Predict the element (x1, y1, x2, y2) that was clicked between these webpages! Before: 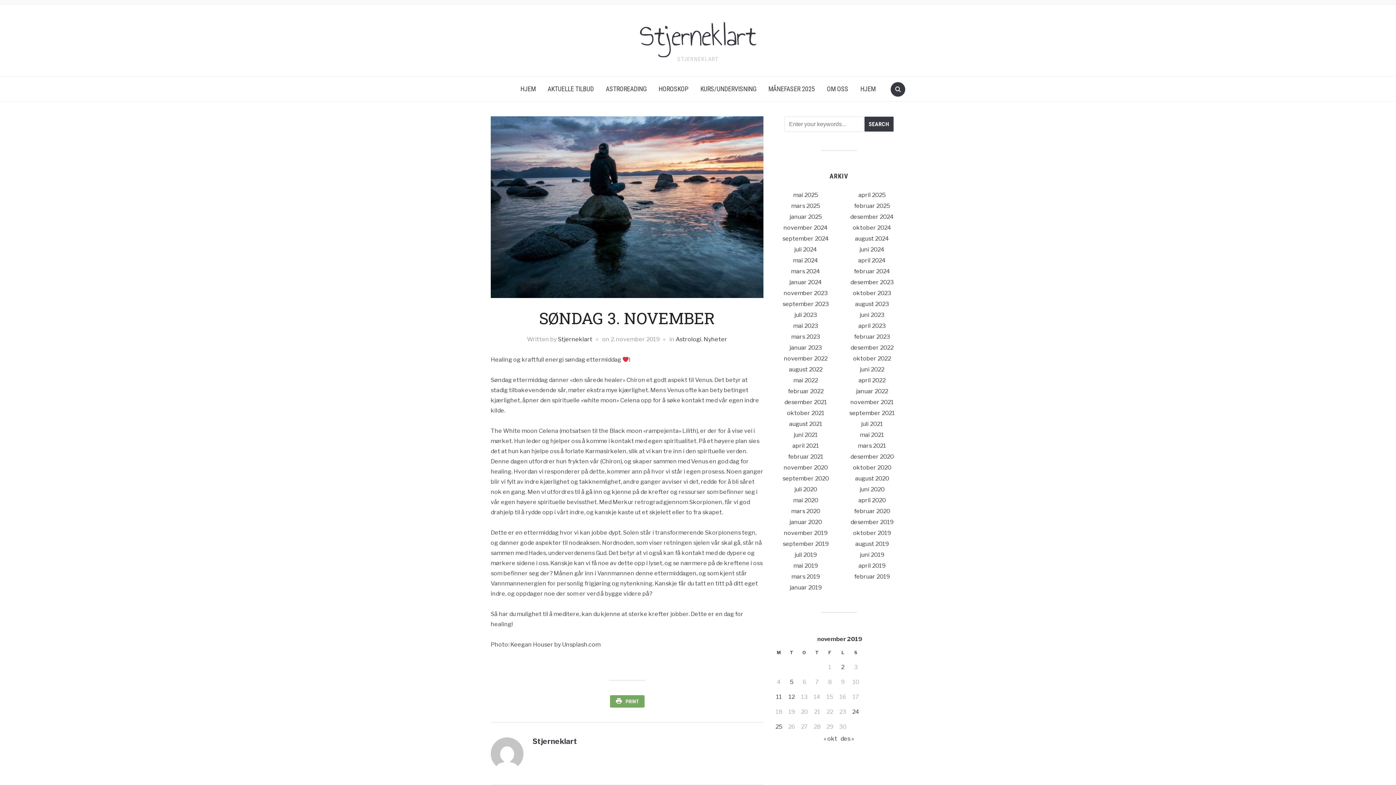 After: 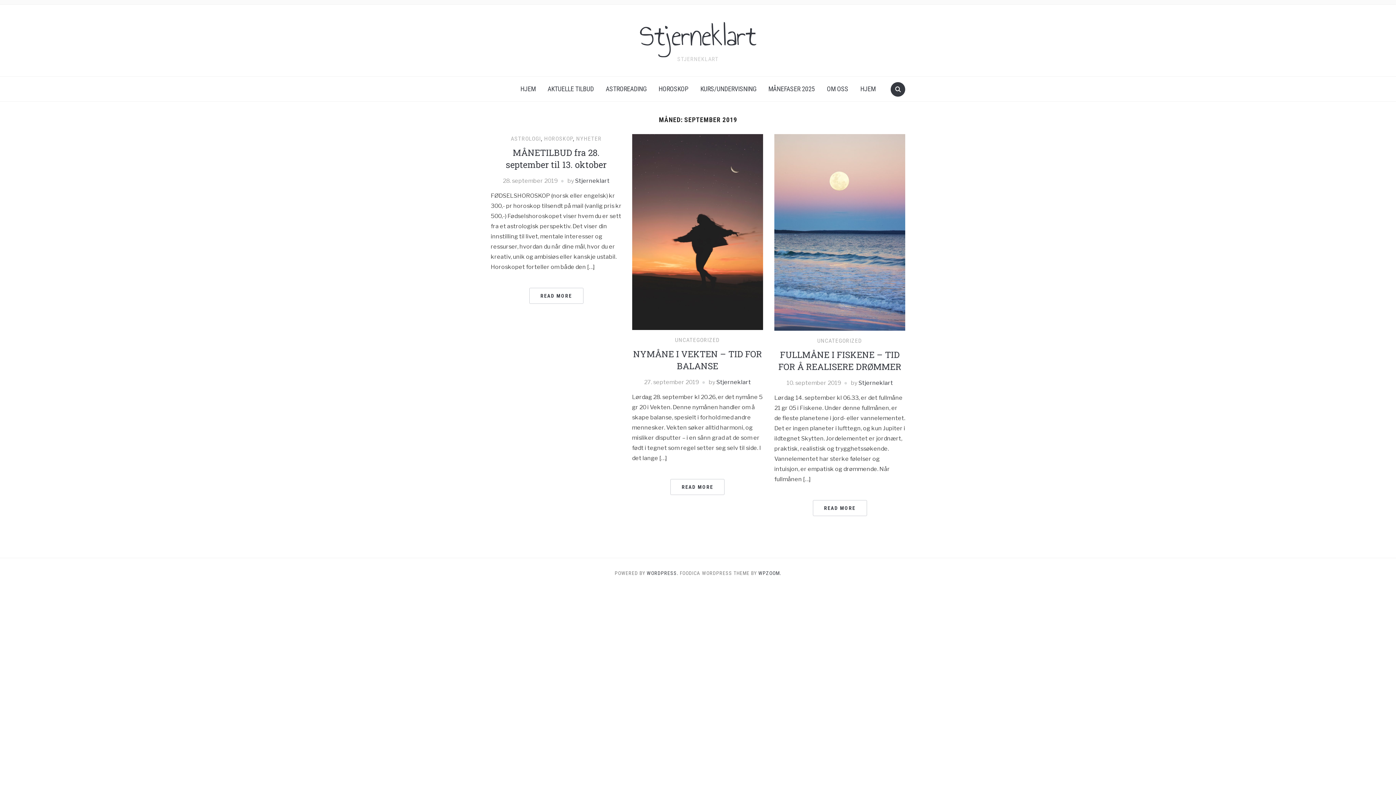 Action: label: september 2019 bbox: (783, 540, 828, 547)